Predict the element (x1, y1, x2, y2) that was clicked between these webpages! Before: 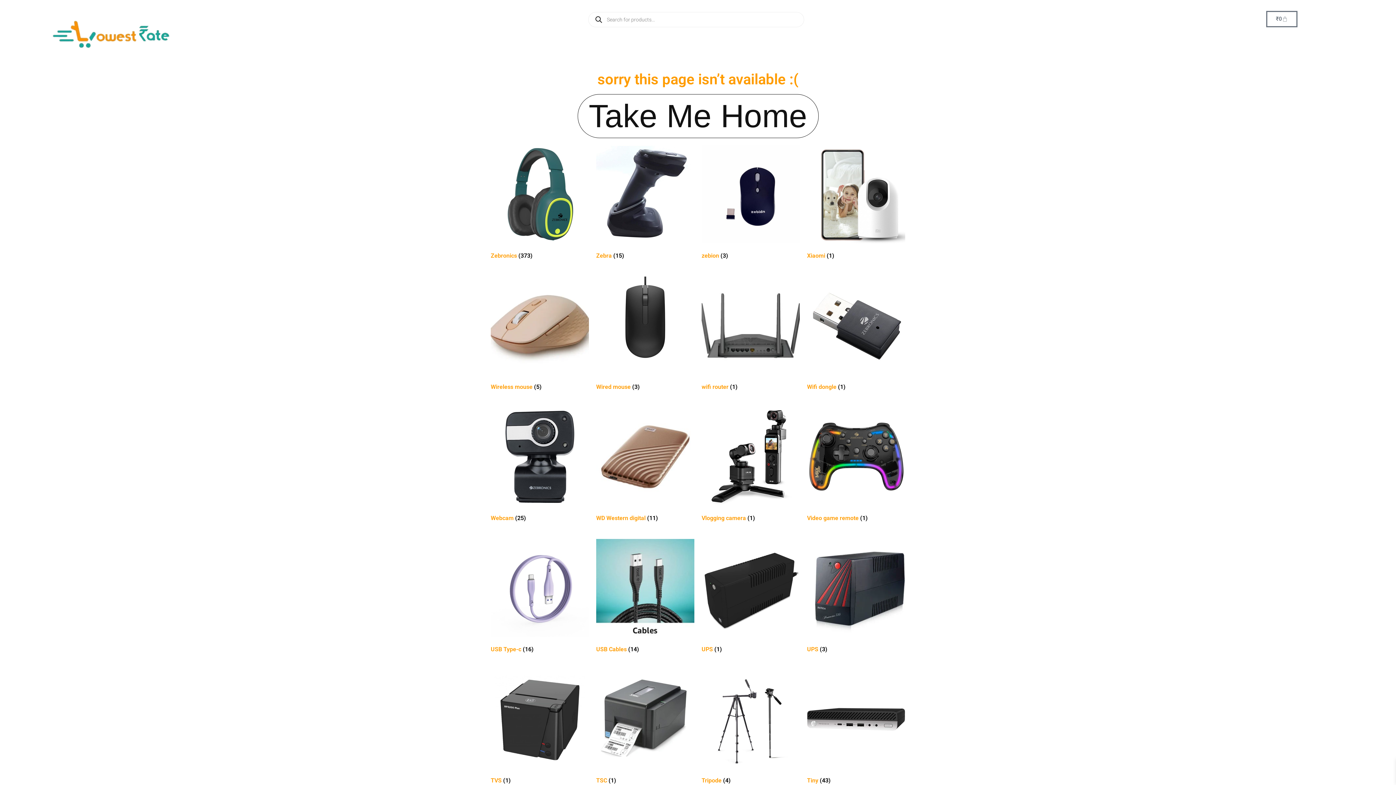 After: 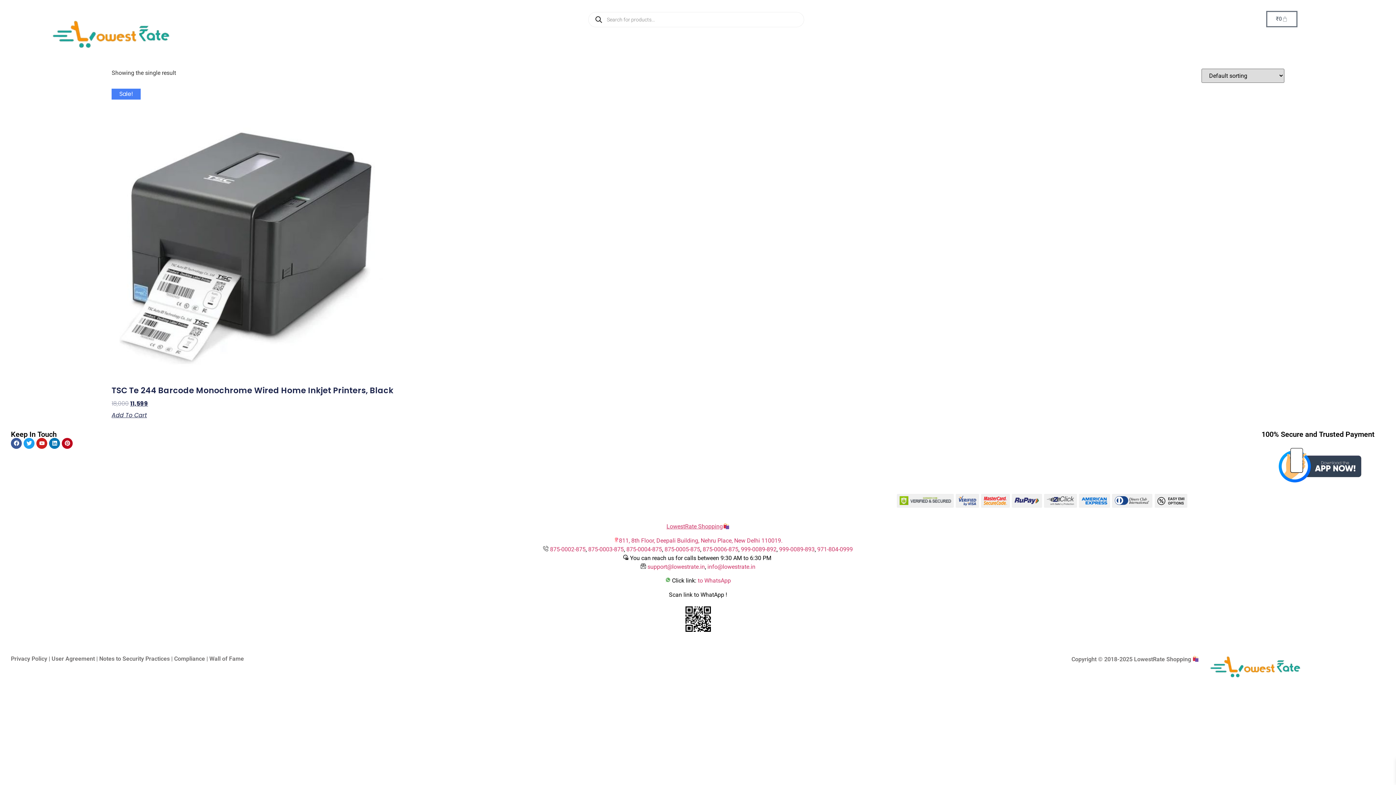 Action: label: Visit product category TSC bbox: (596, 670, 694, 787)